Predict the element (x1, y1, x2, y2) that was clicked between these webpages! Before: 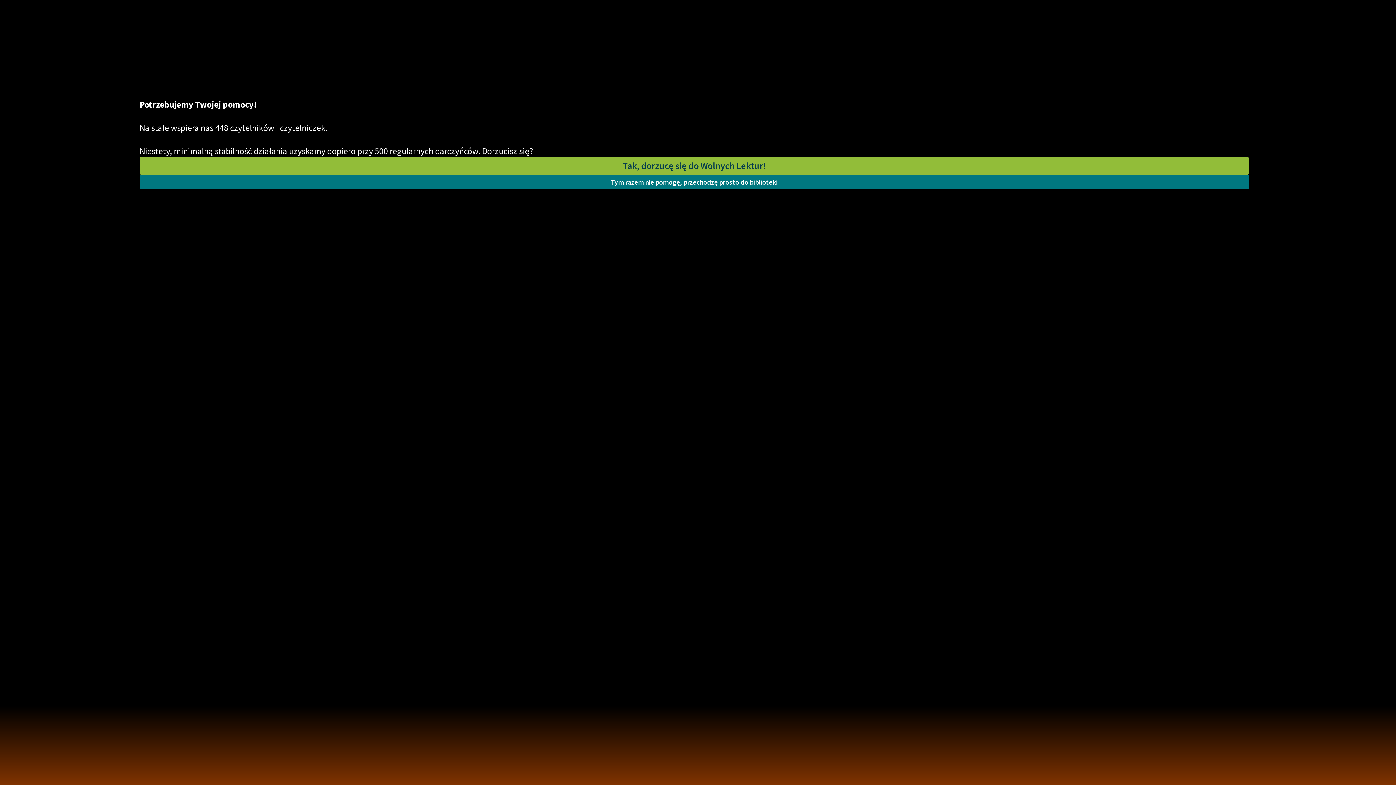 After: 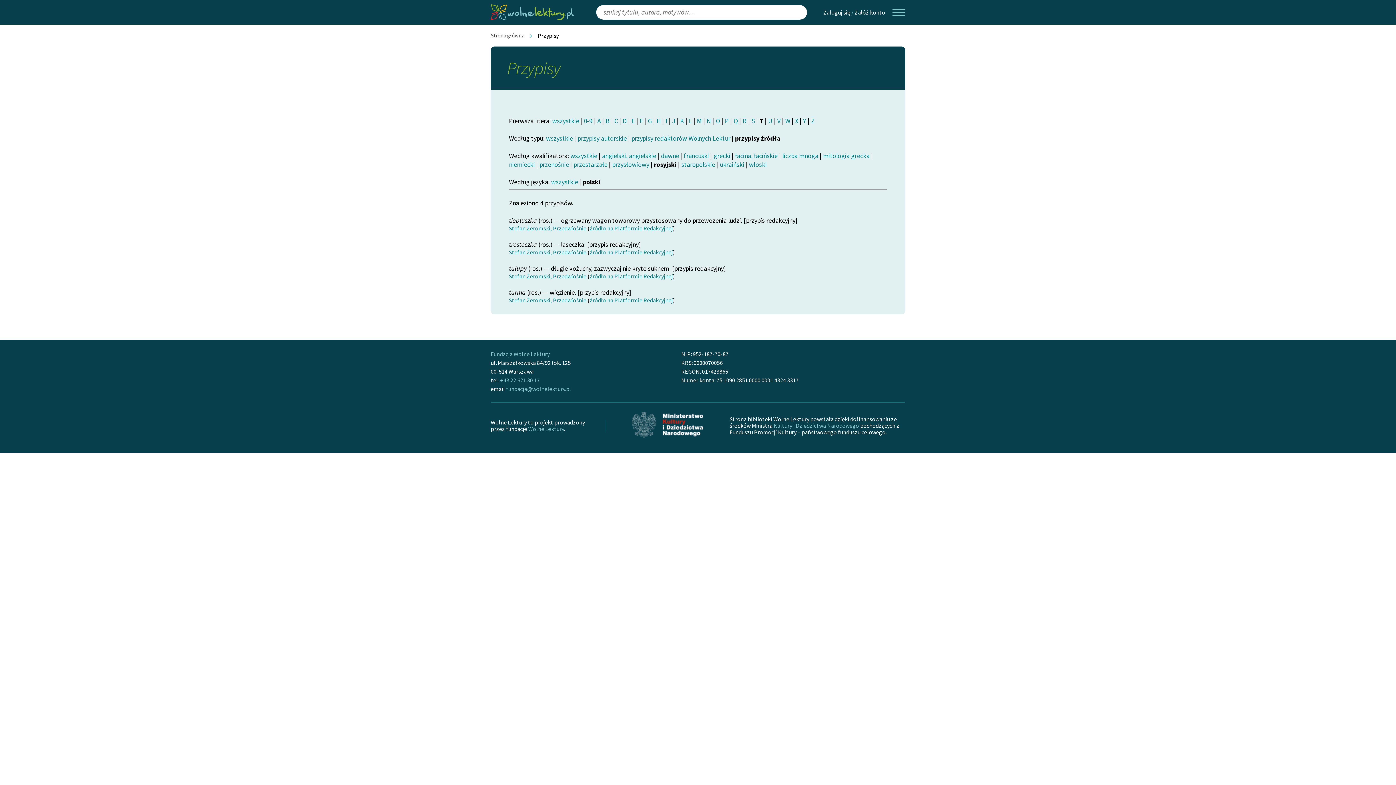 Action: bbox: (139, 174, 1249, 189) label: Tym razem nie pomogę, przechodzę prosto do biblioteki